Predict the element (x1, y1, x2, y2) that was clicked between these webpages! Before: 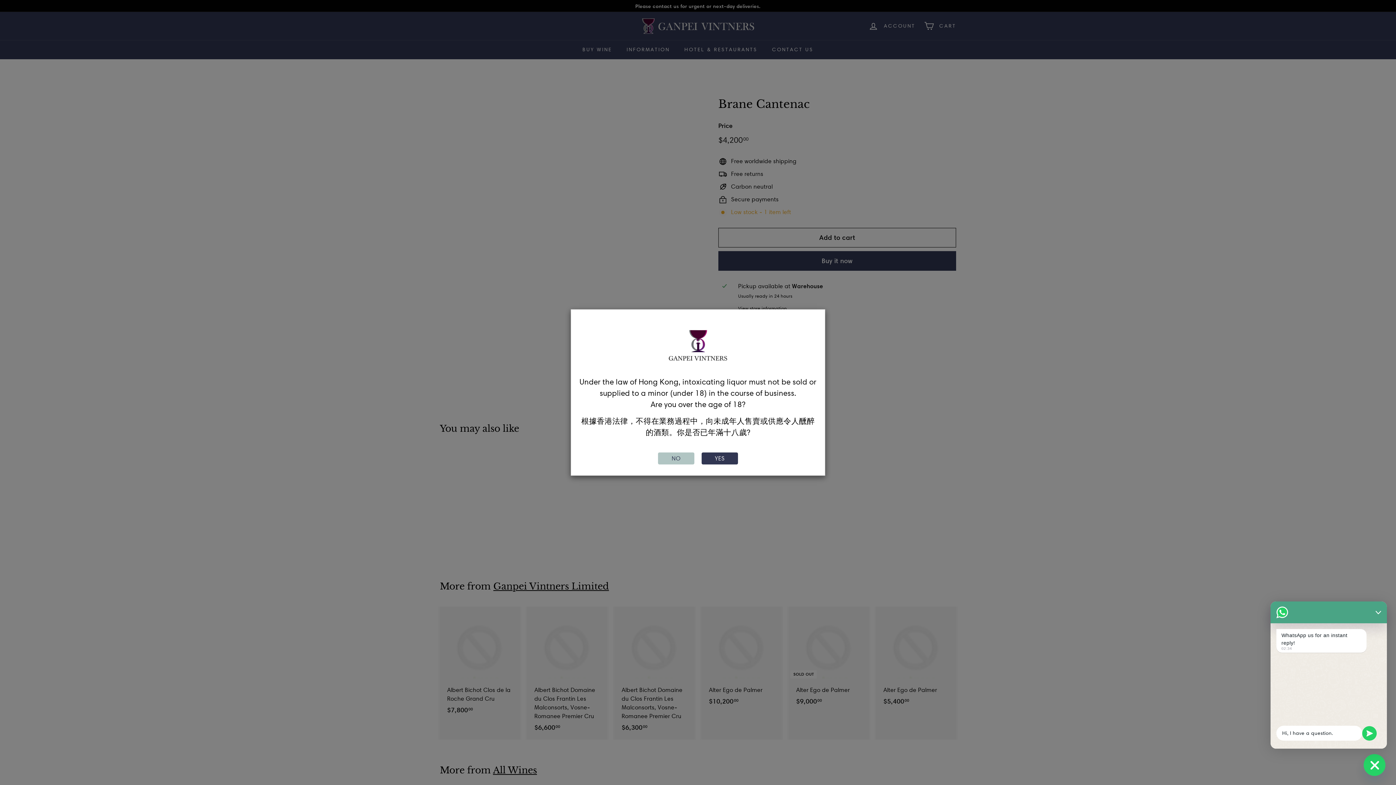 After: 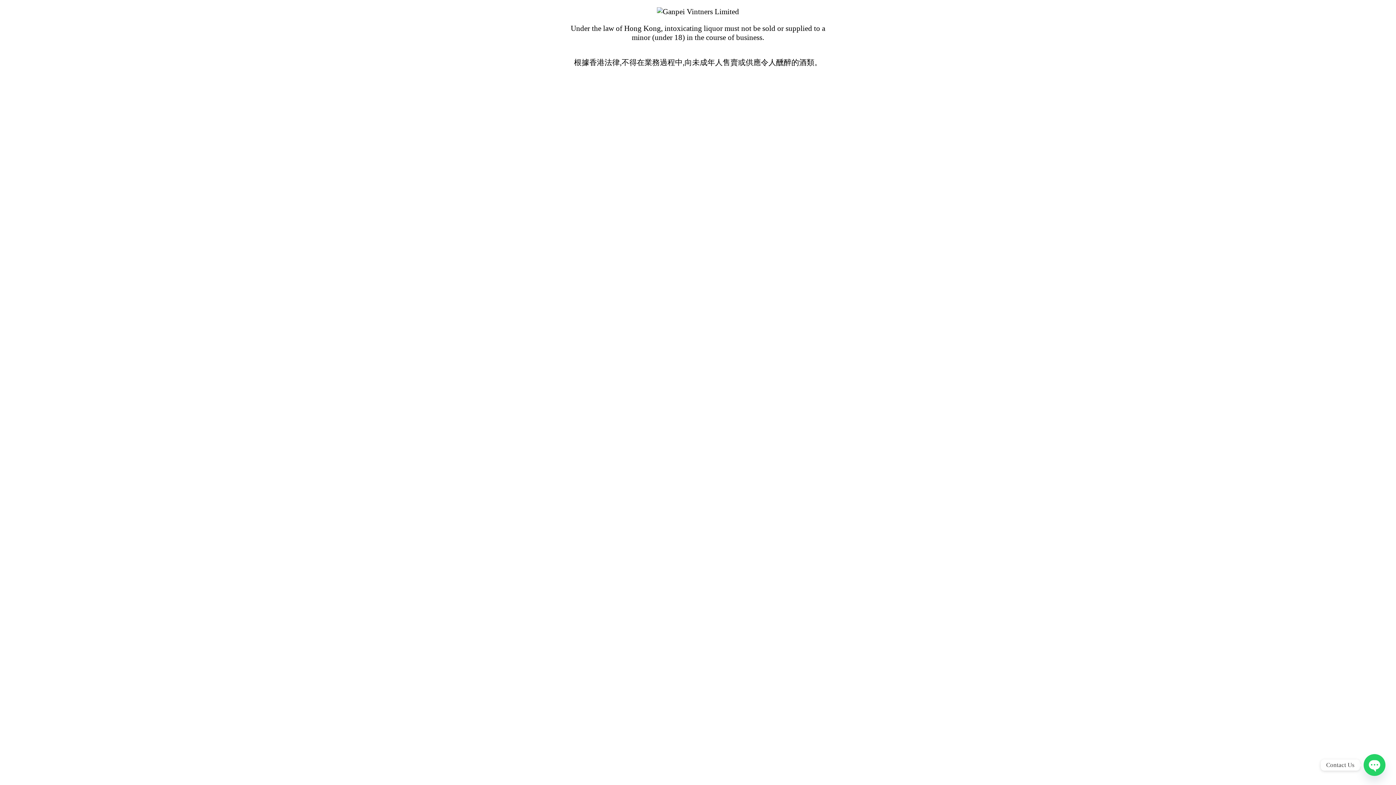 Action: bbox: (658, 452, 694, 464) label: NO